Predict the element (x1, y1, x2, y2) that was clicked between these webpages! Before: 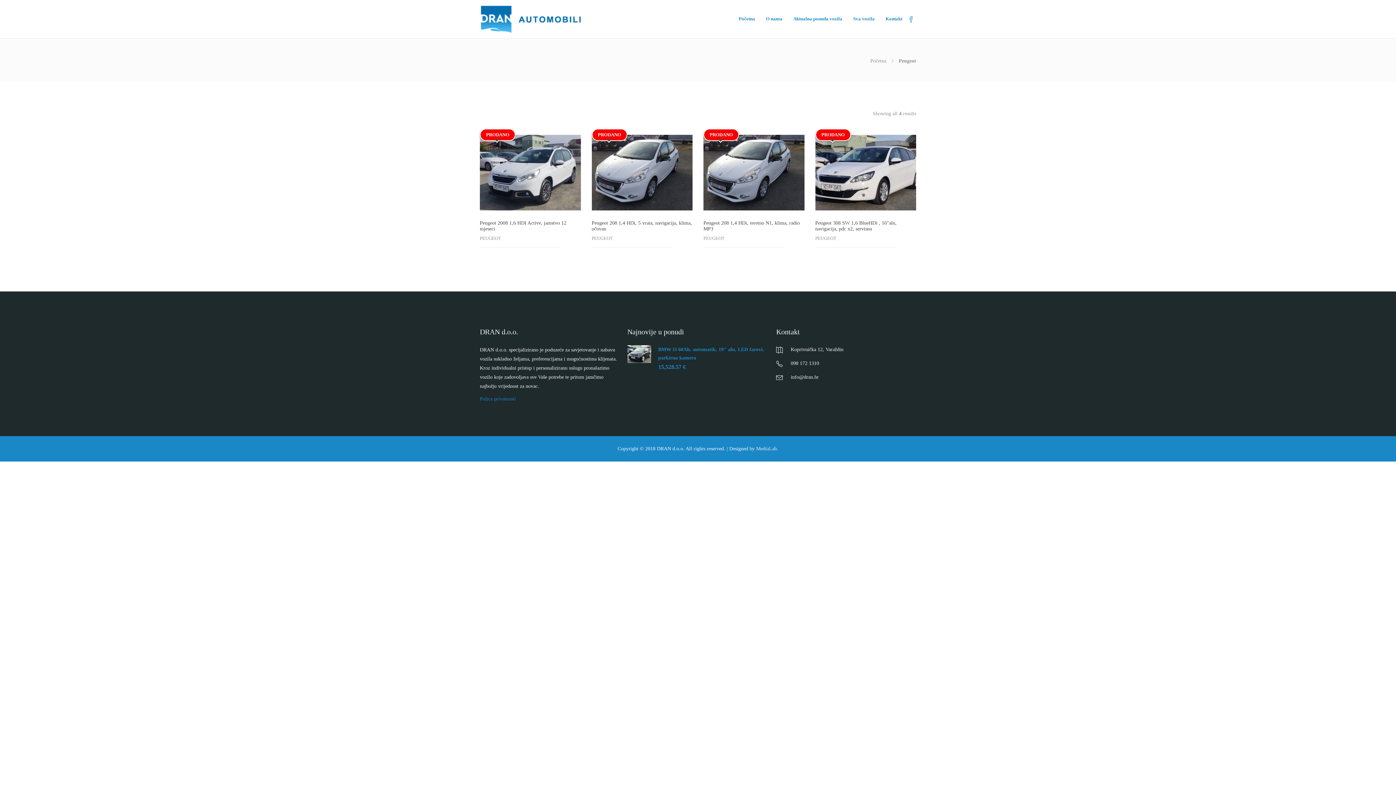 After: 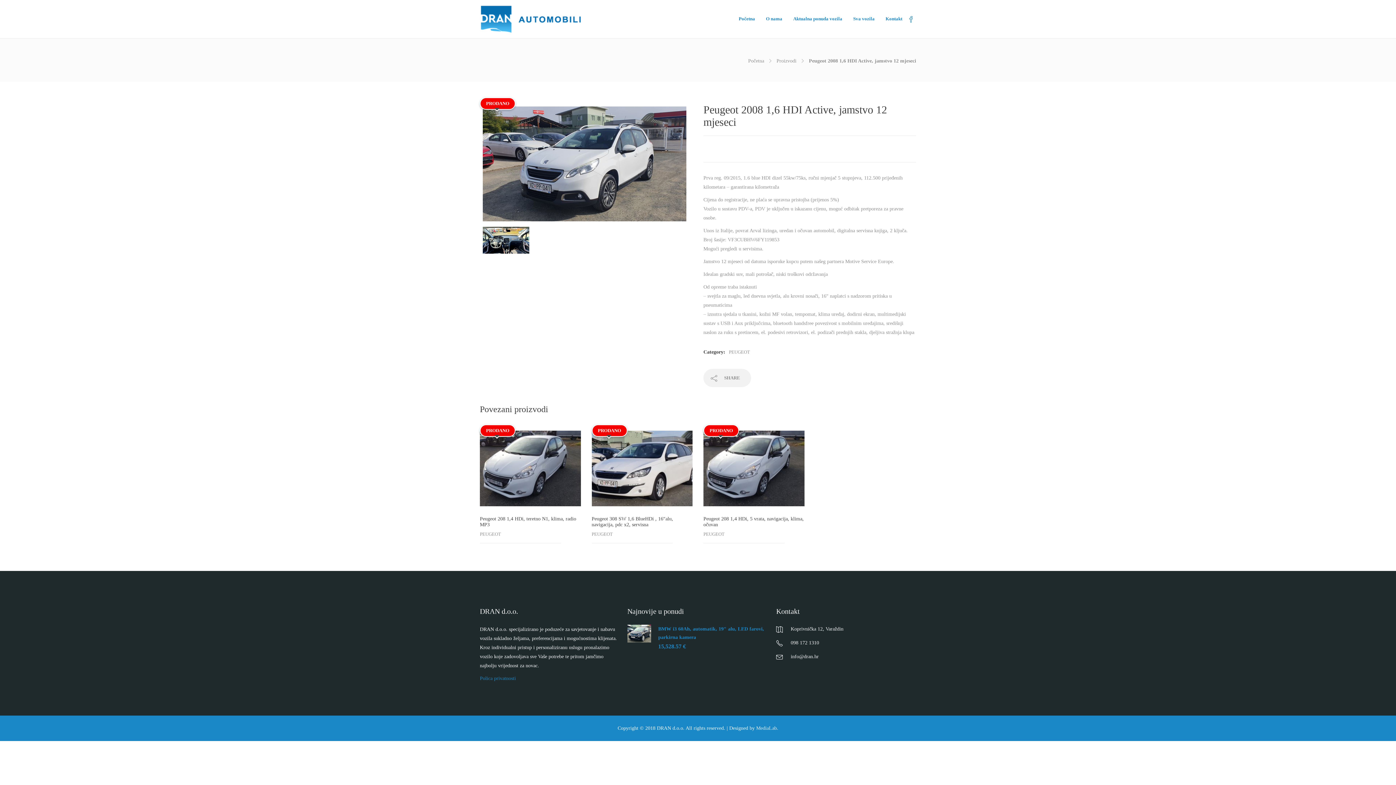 Action: bbox: (480, 134, 580, 210) label: PRODANO